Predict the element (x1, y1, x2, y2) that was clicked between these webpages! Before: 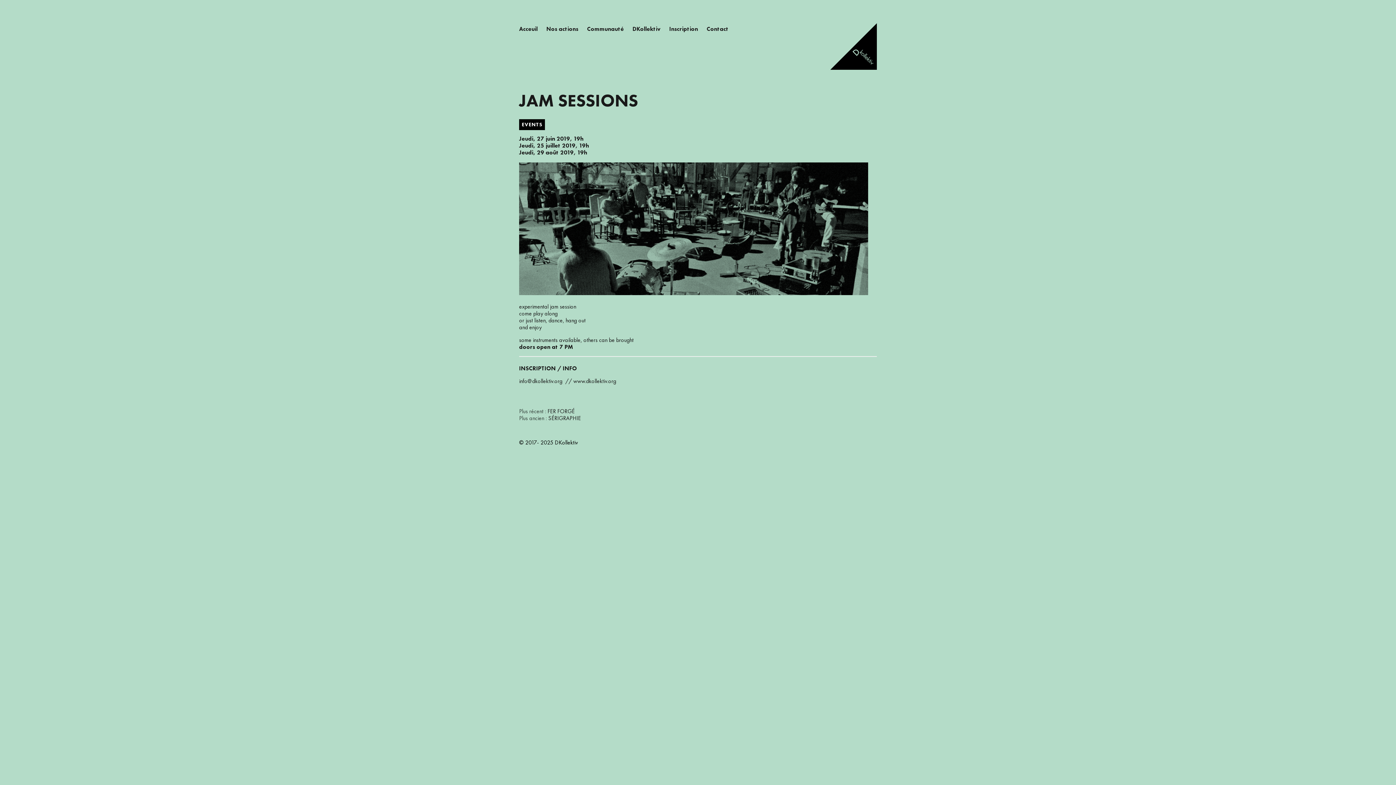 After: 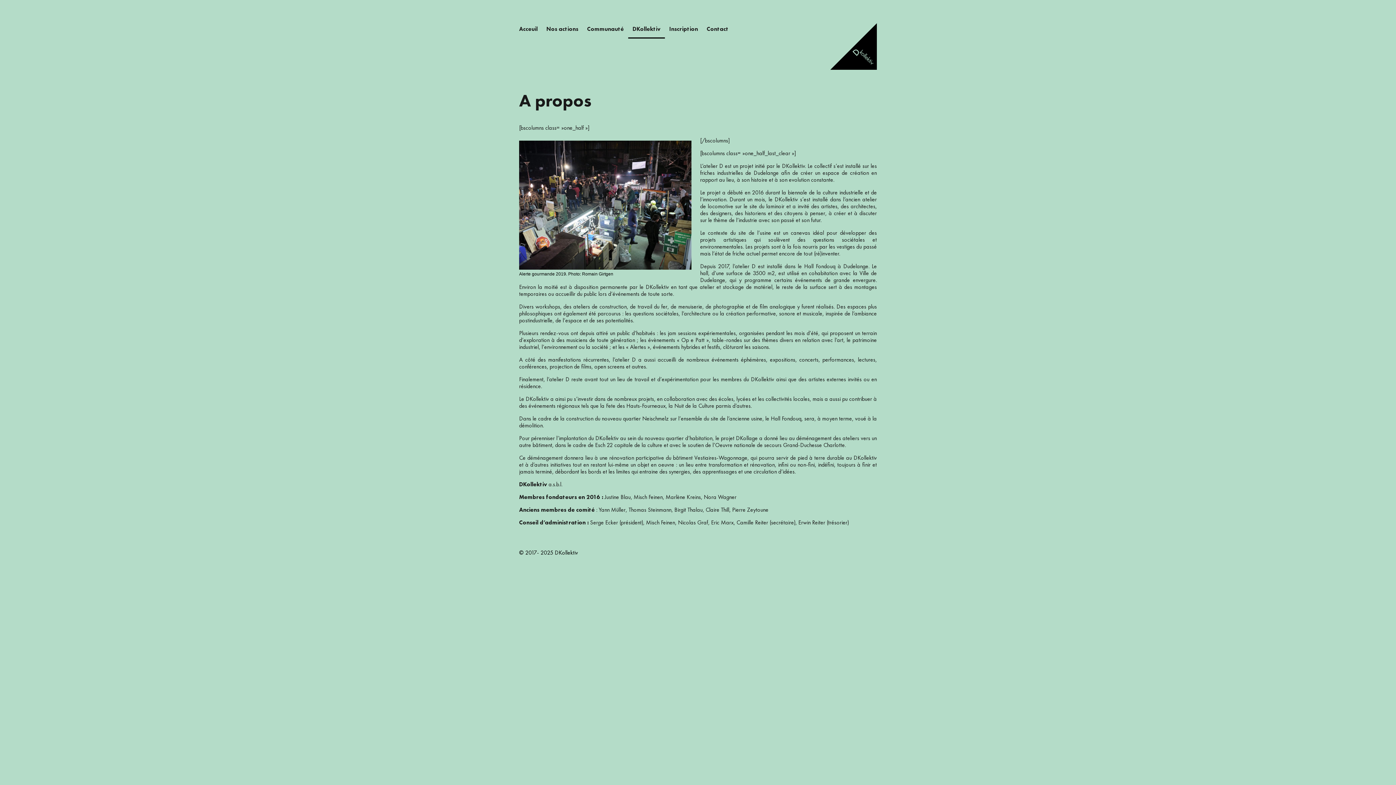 Action: label: DKollektiv bbox: (628, 21, 665, 38)